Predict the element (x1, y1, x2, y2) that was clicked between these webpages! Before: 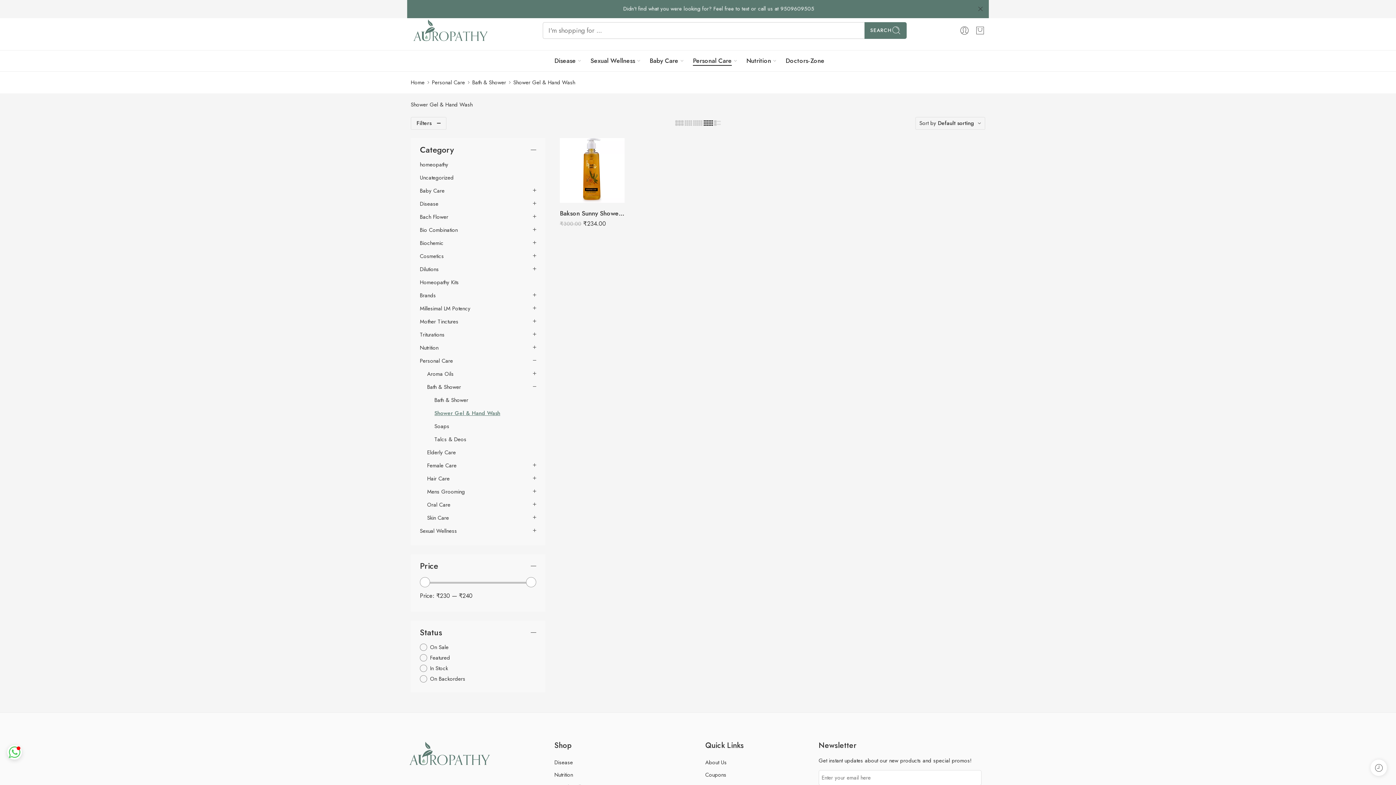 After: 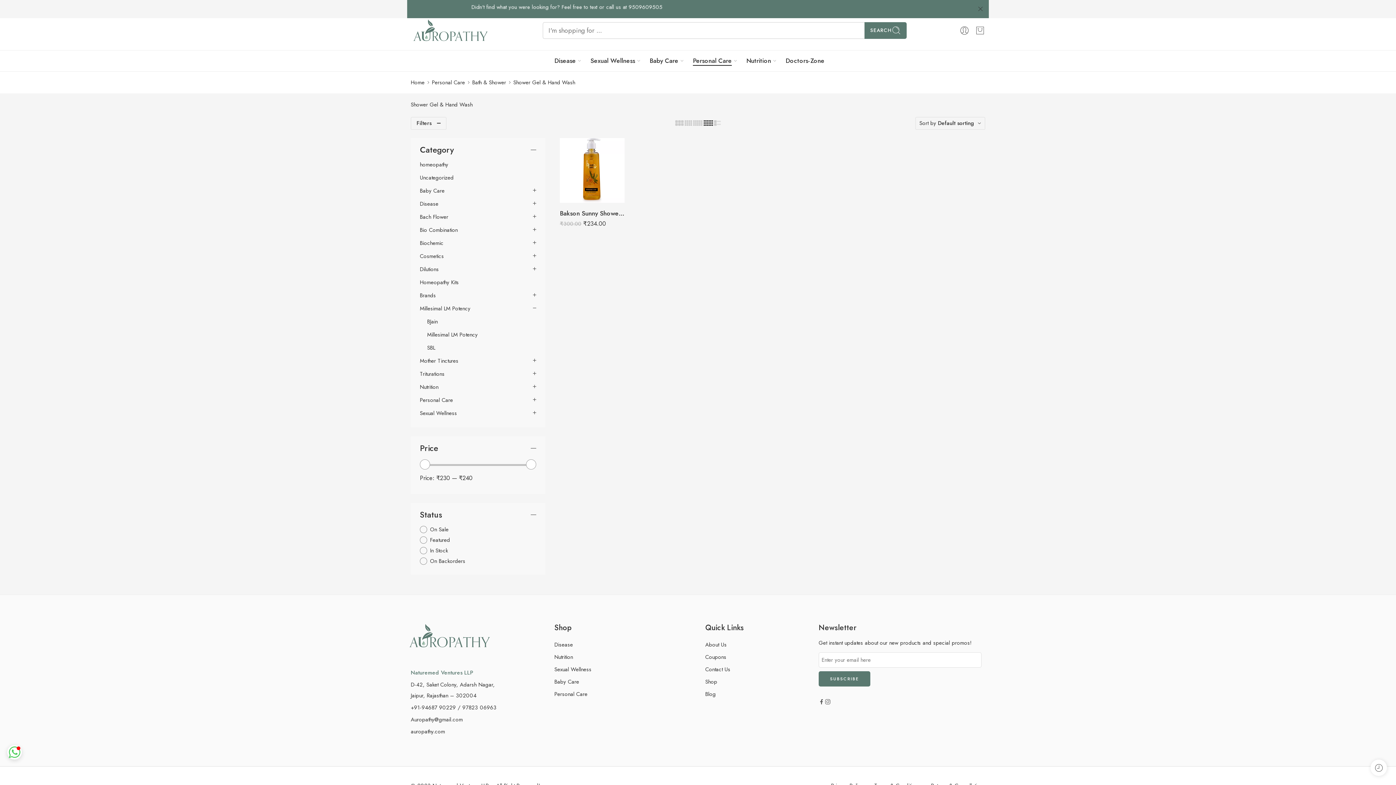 Action: bbox: (420, 304, 536, 311)